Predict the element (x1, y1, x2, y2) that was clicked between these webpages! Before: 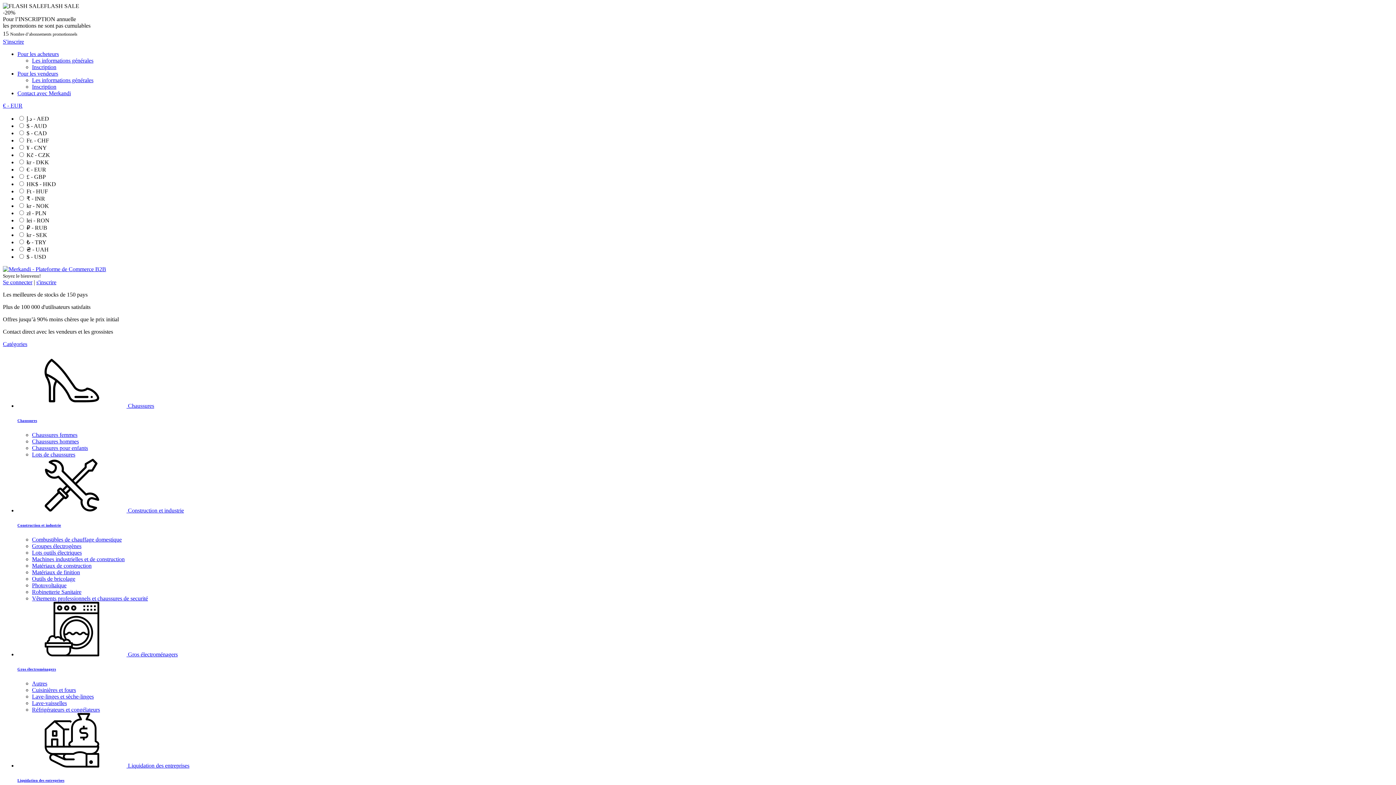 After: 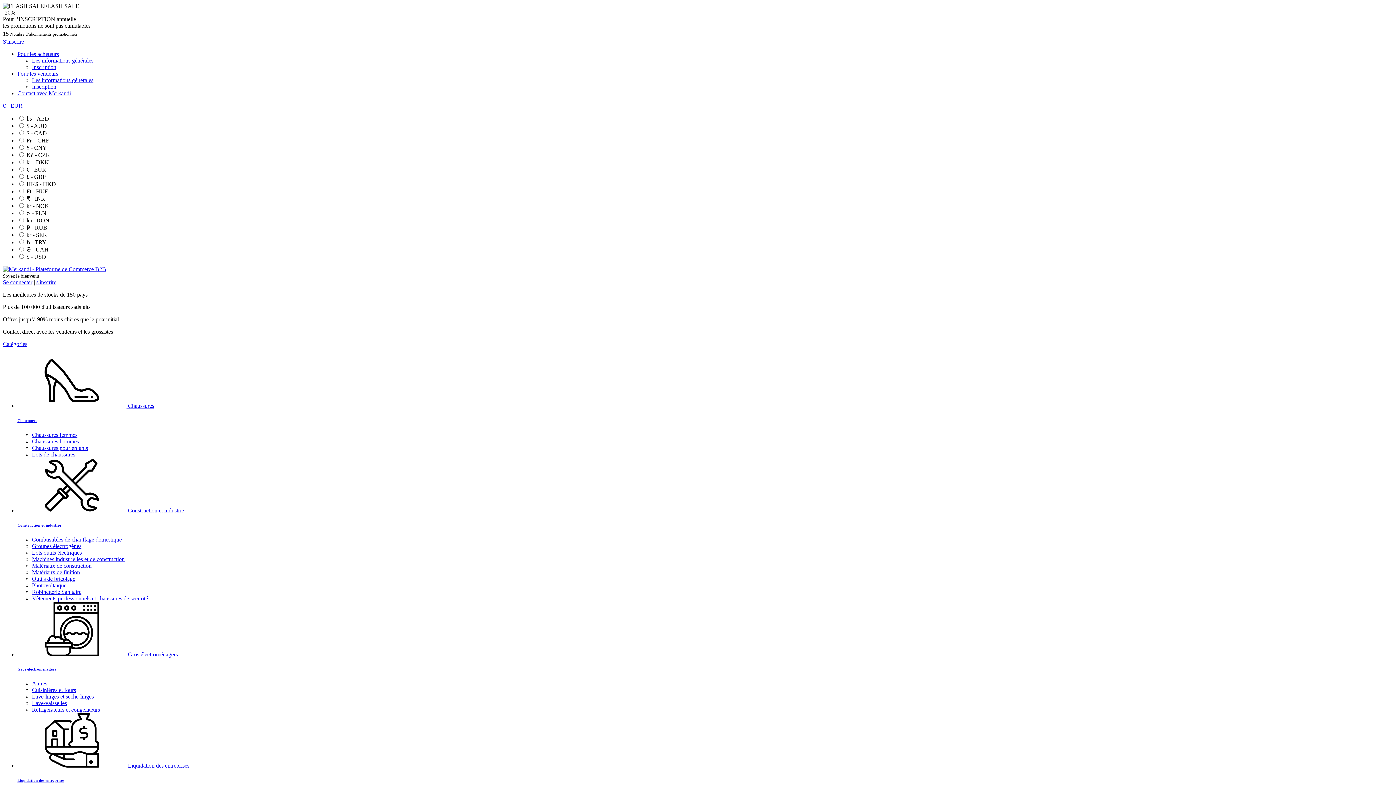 Action: label: Chaussures pour enfants bbox: (32, 445, 88, 451)